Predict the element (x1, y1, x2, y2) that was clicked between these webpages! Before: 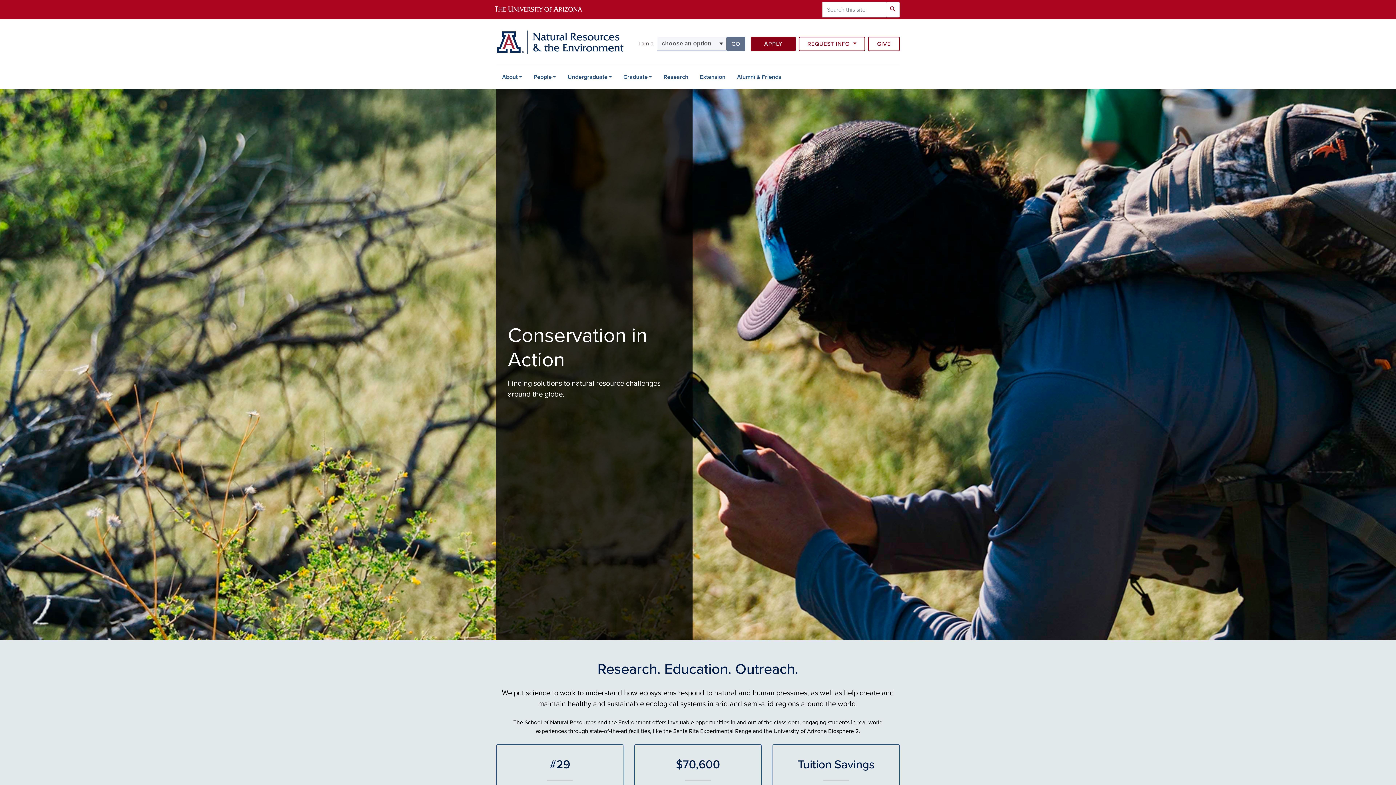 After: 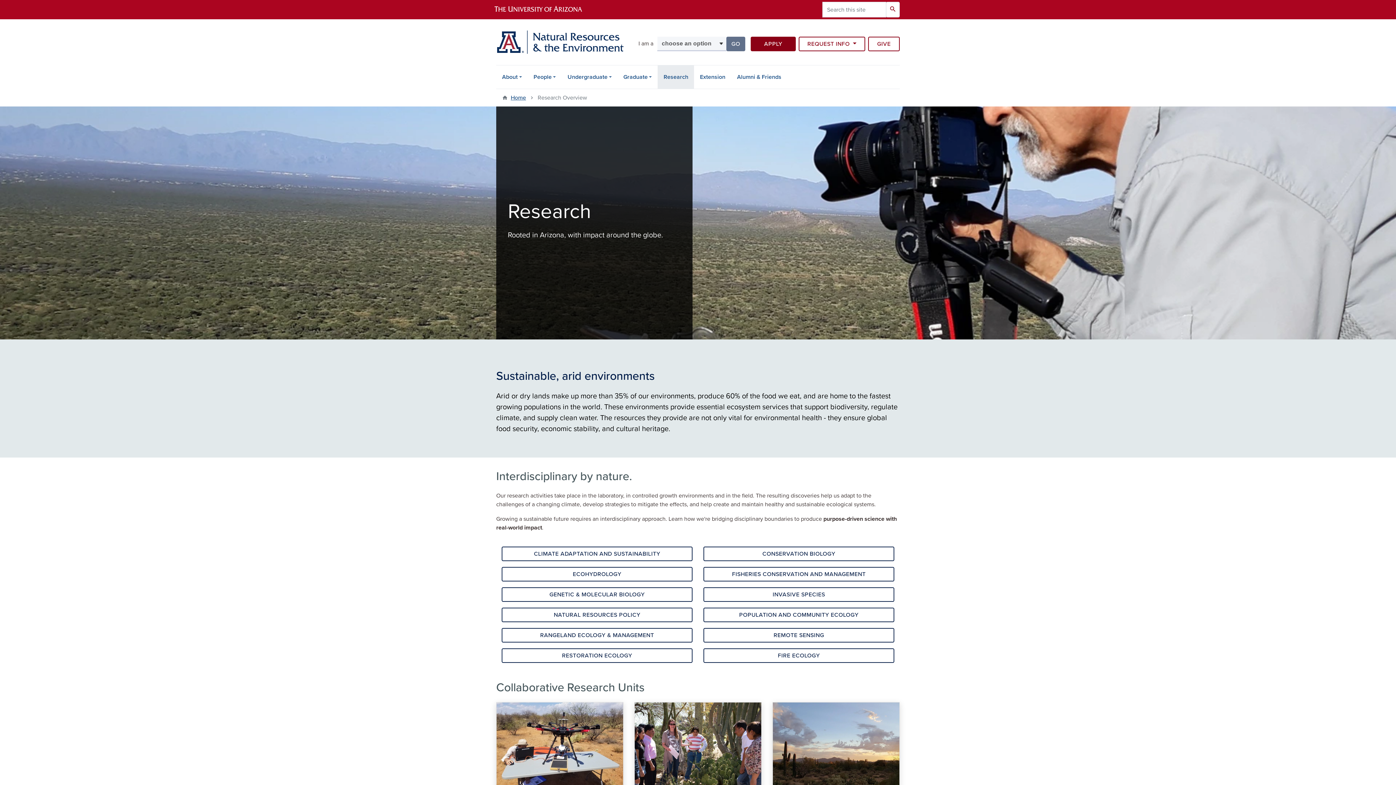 Action: bbox: (657, 65, 694, 88) label: Research